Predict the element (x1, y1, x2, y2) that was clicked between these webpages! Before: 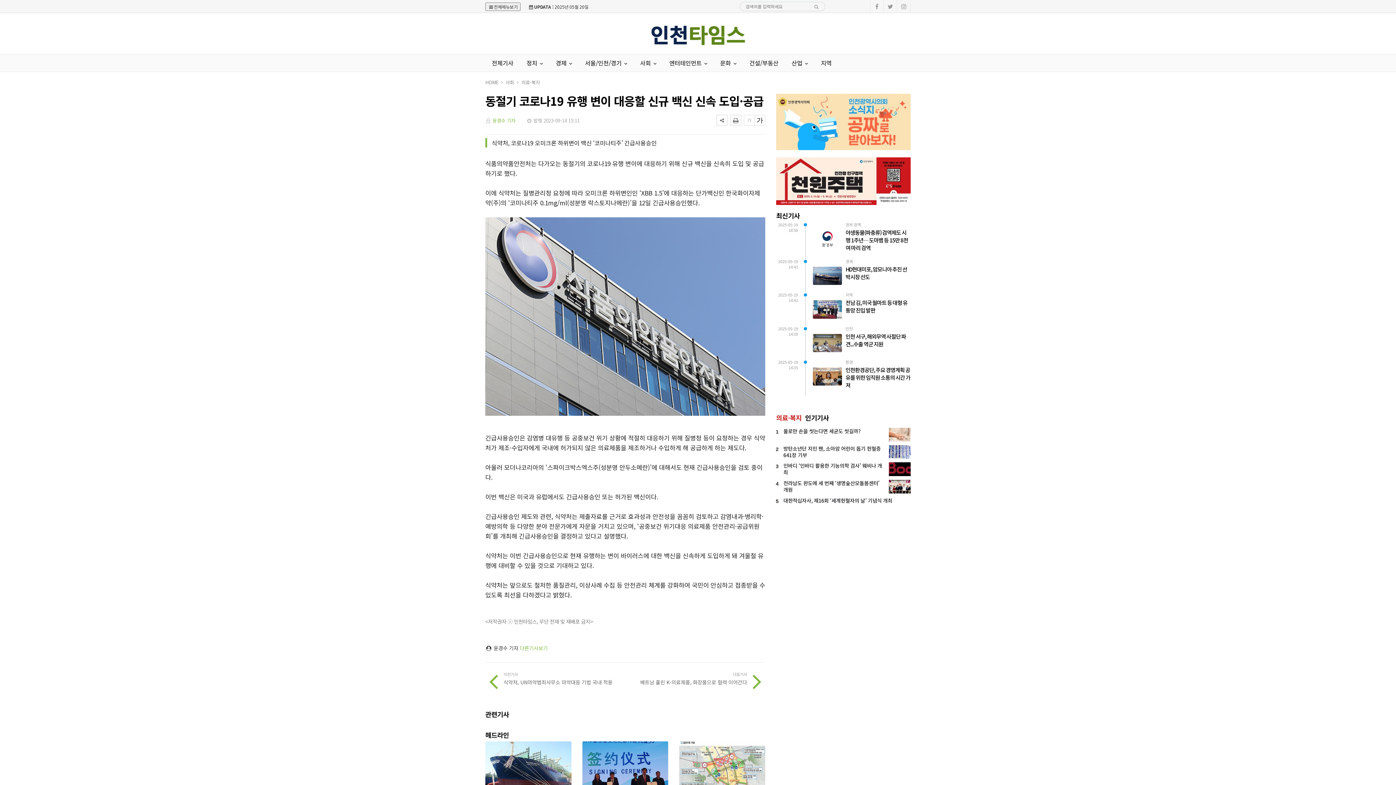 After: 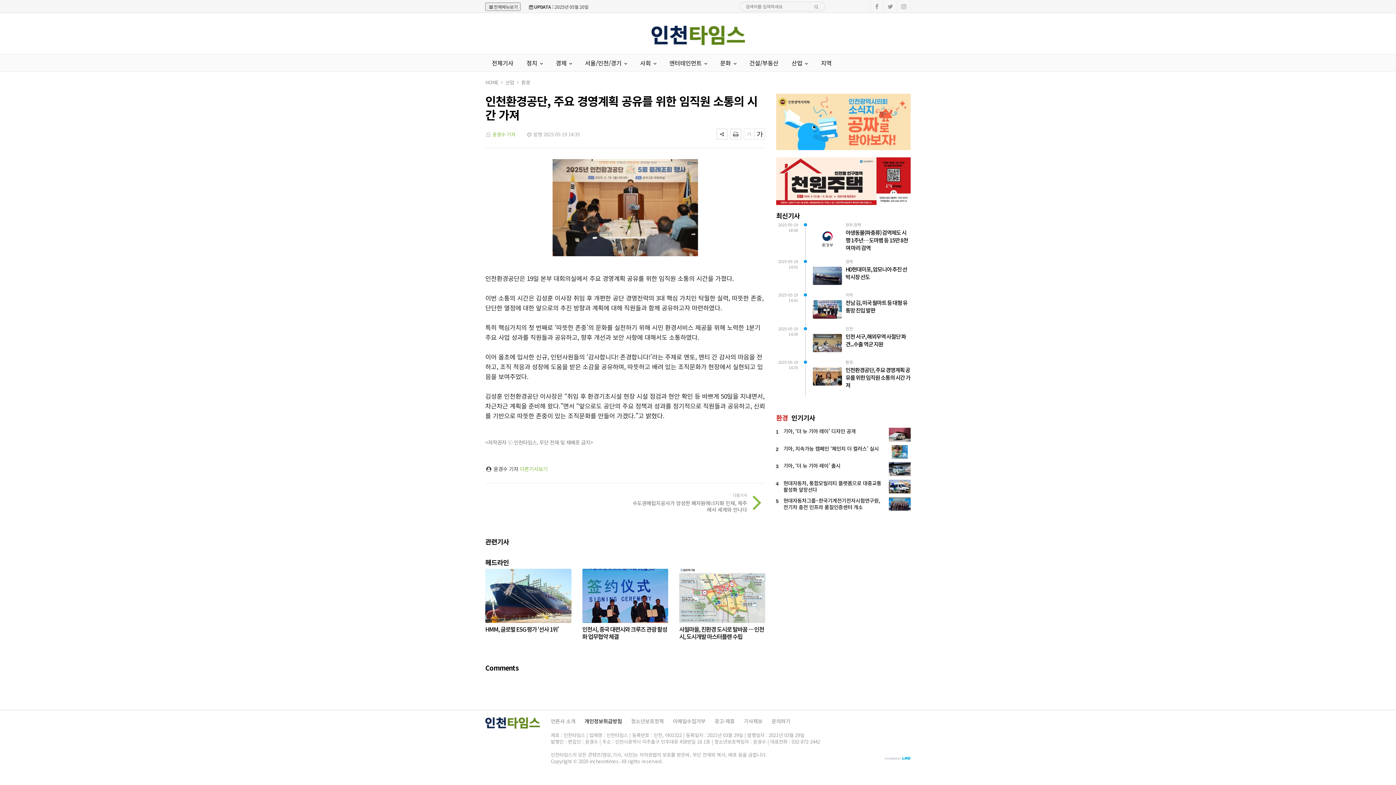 Action: label: 인천환경공단, 주요 경영계획 공유를 위한 임직원 소통의 시간 가져 bbox: (813, 366, 910, 389)